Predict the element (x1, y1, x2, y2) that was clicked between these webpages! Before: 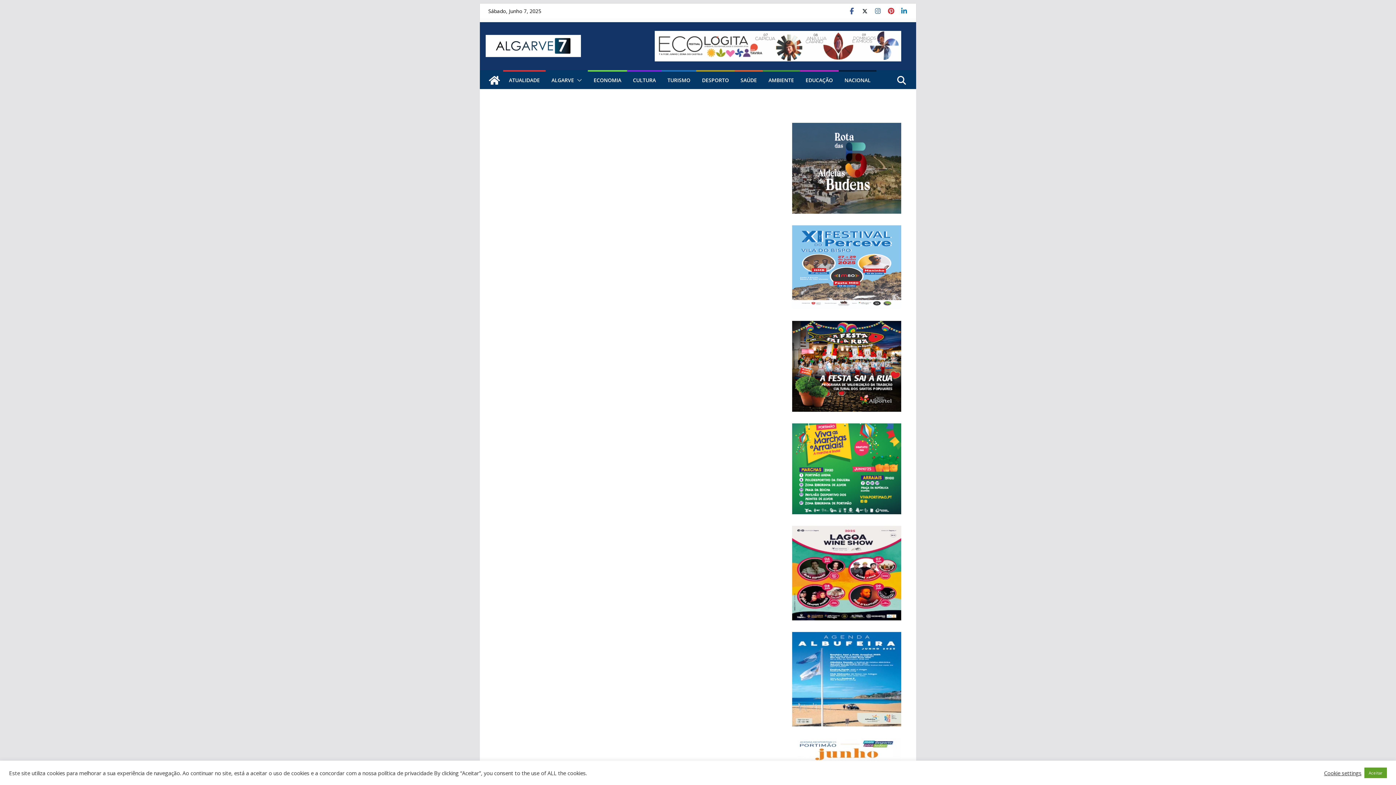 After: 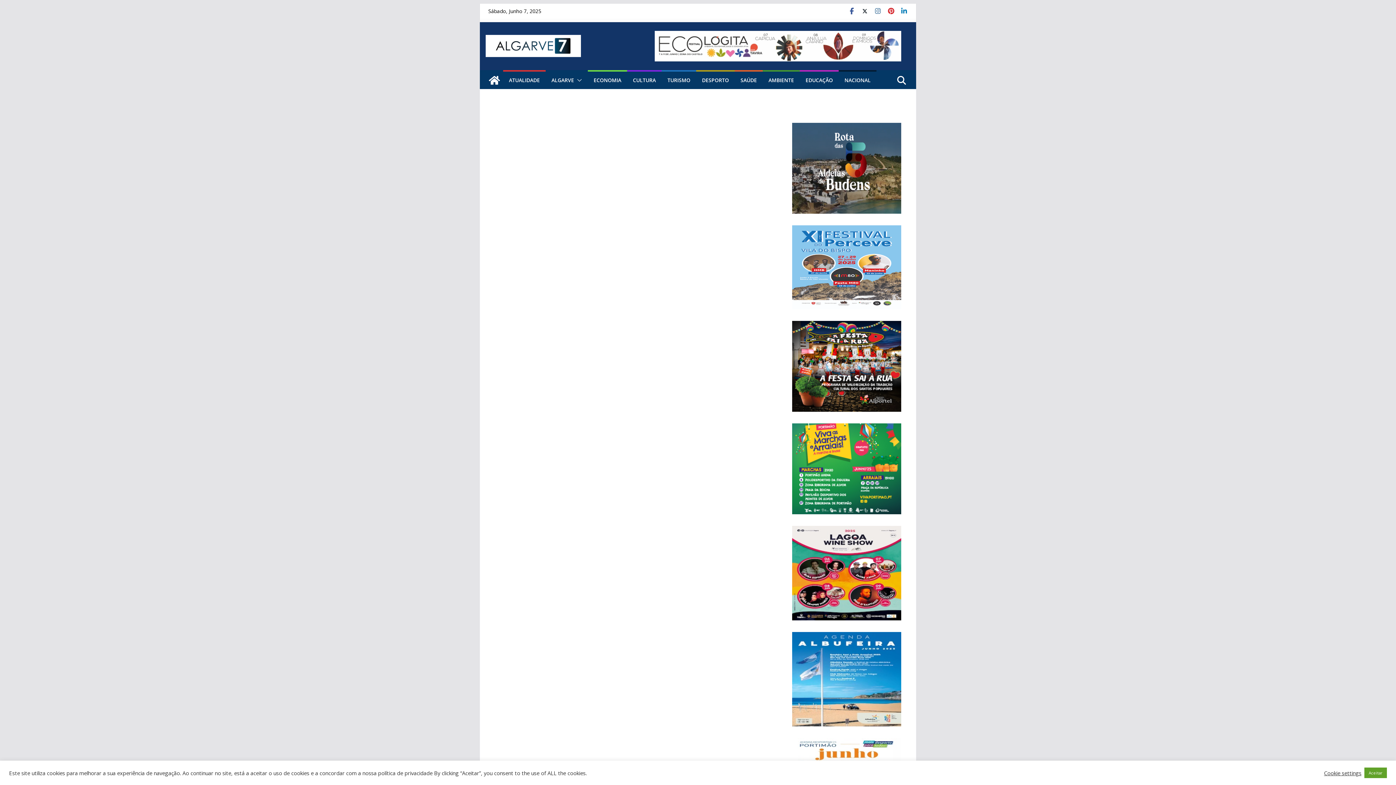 Action: bbox: (645, 30, 910, 61)